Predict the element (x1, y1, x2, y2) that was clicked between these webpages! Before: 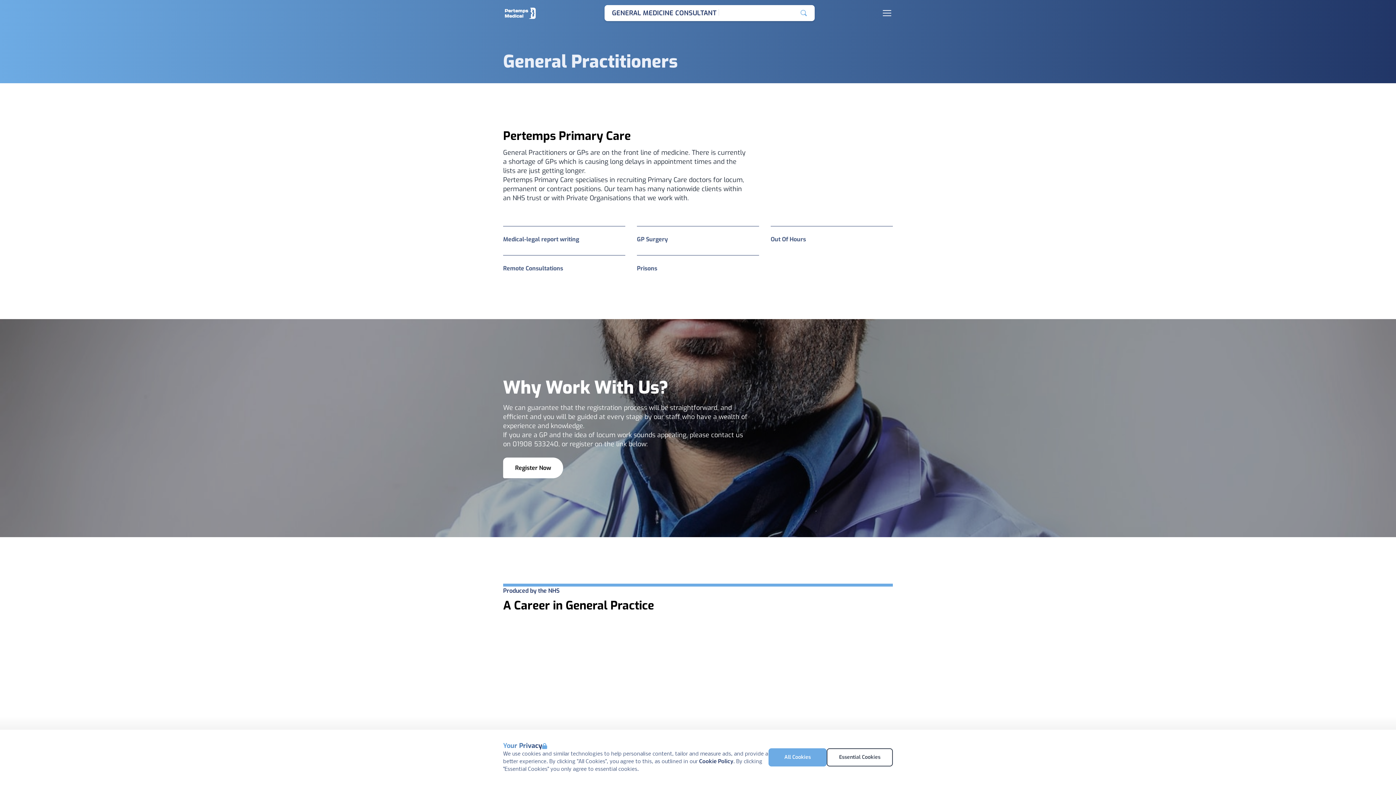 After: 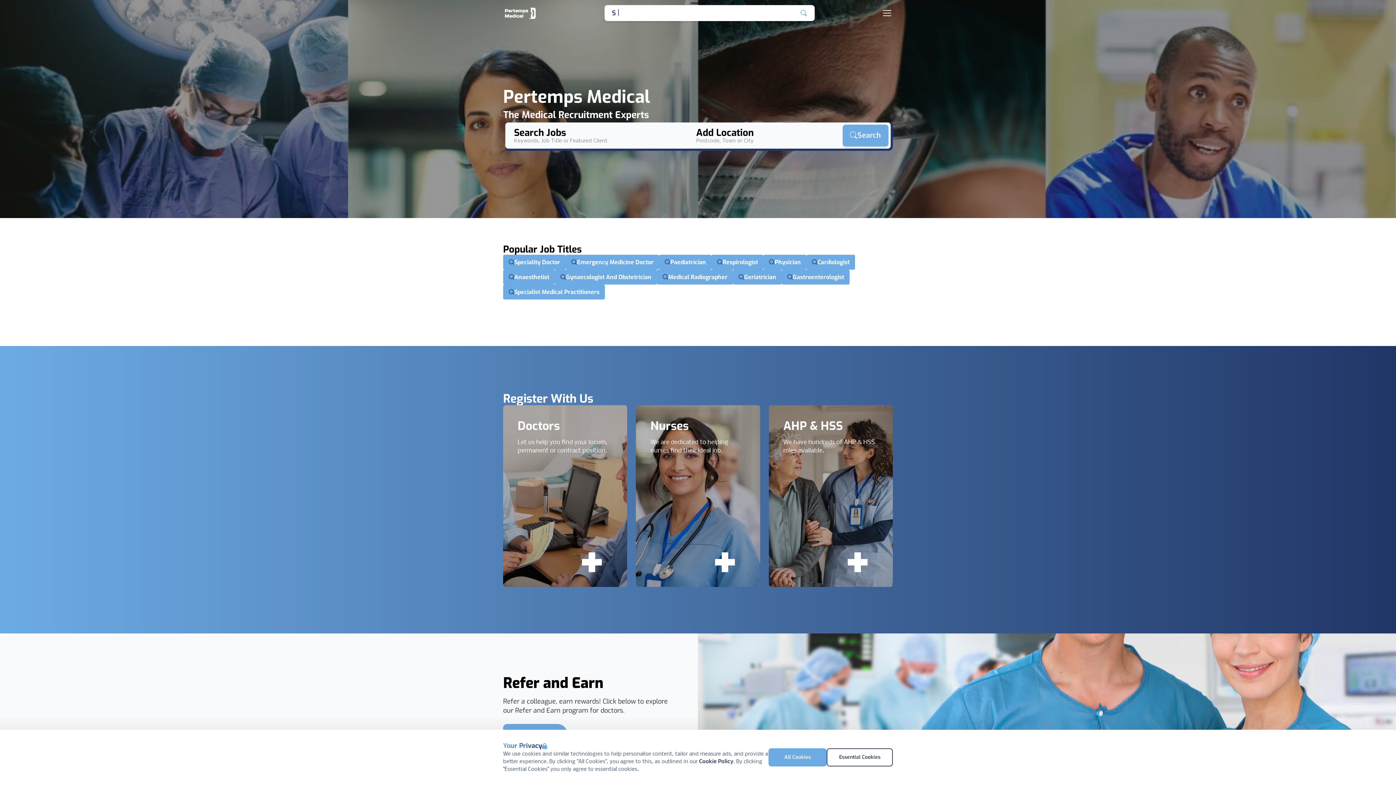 Action: bbox: (503, 5, 537, 21)